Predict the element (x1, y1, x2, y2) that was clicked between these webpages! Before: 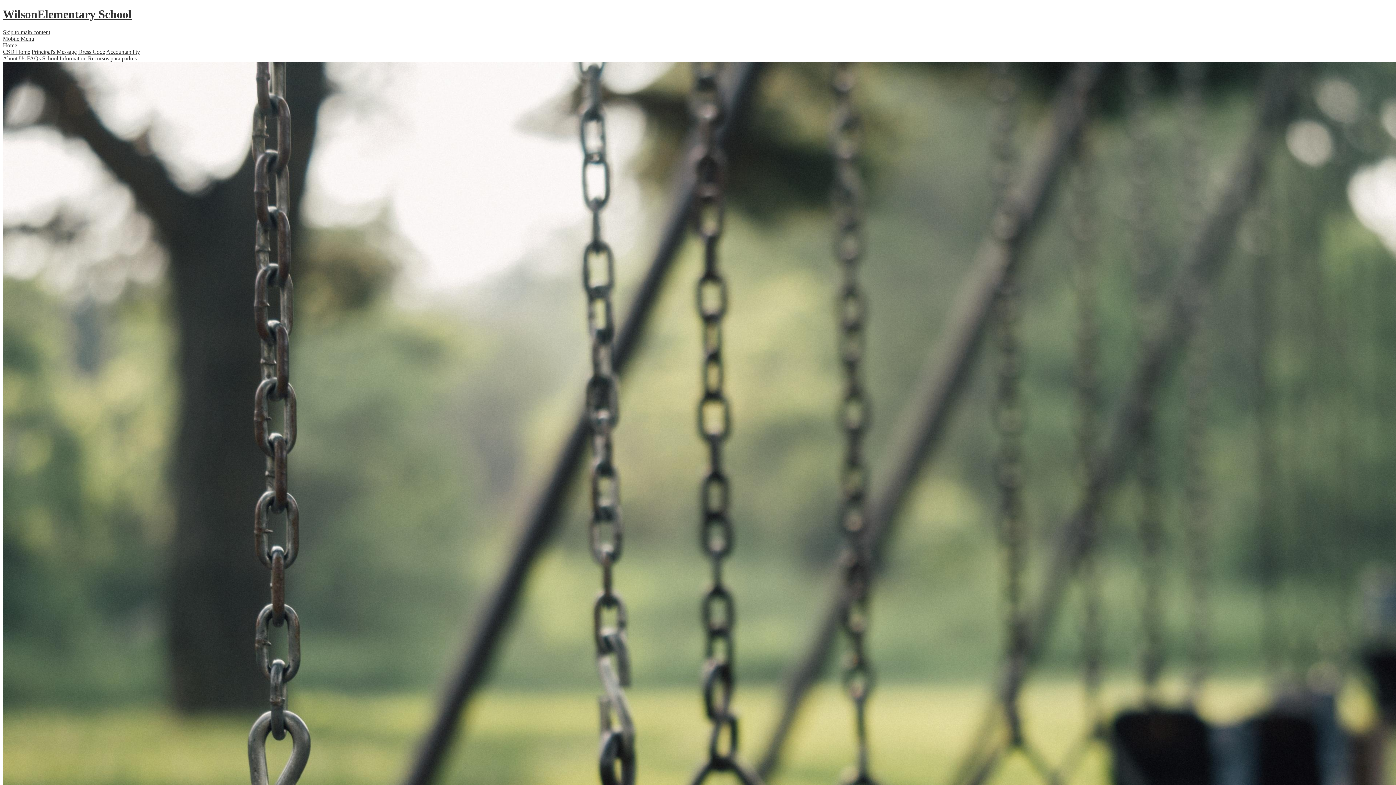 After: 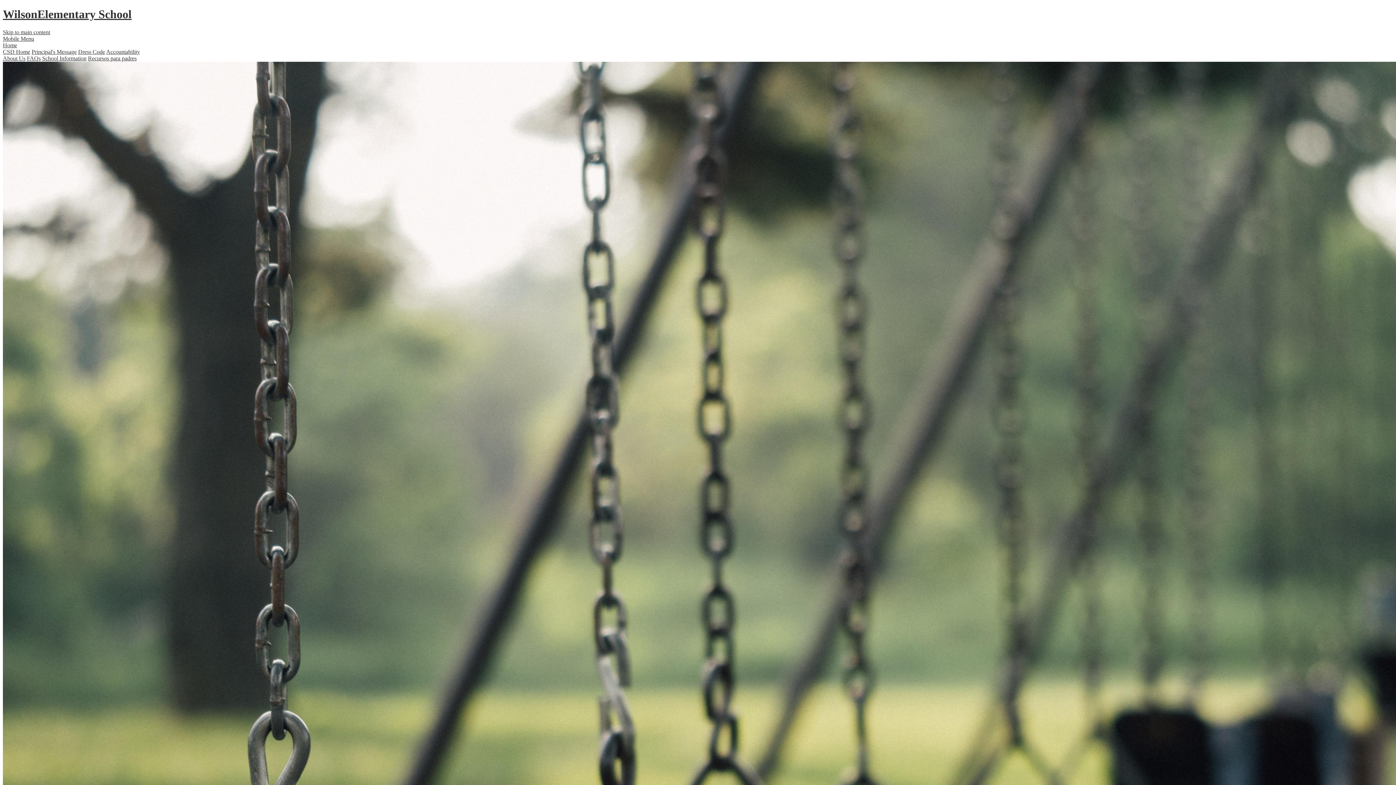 Action: bbox: (31, 48, 76, 54) label: Principal's Message